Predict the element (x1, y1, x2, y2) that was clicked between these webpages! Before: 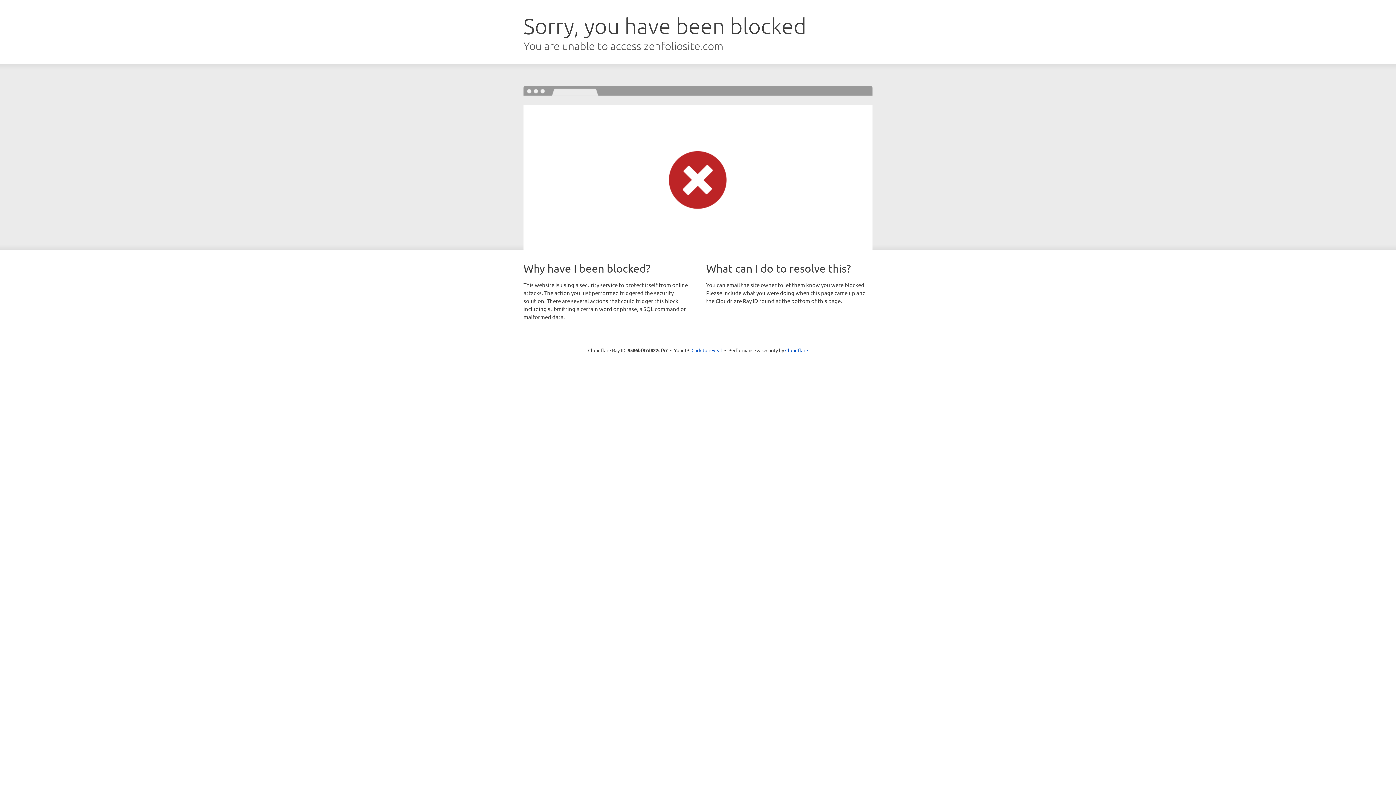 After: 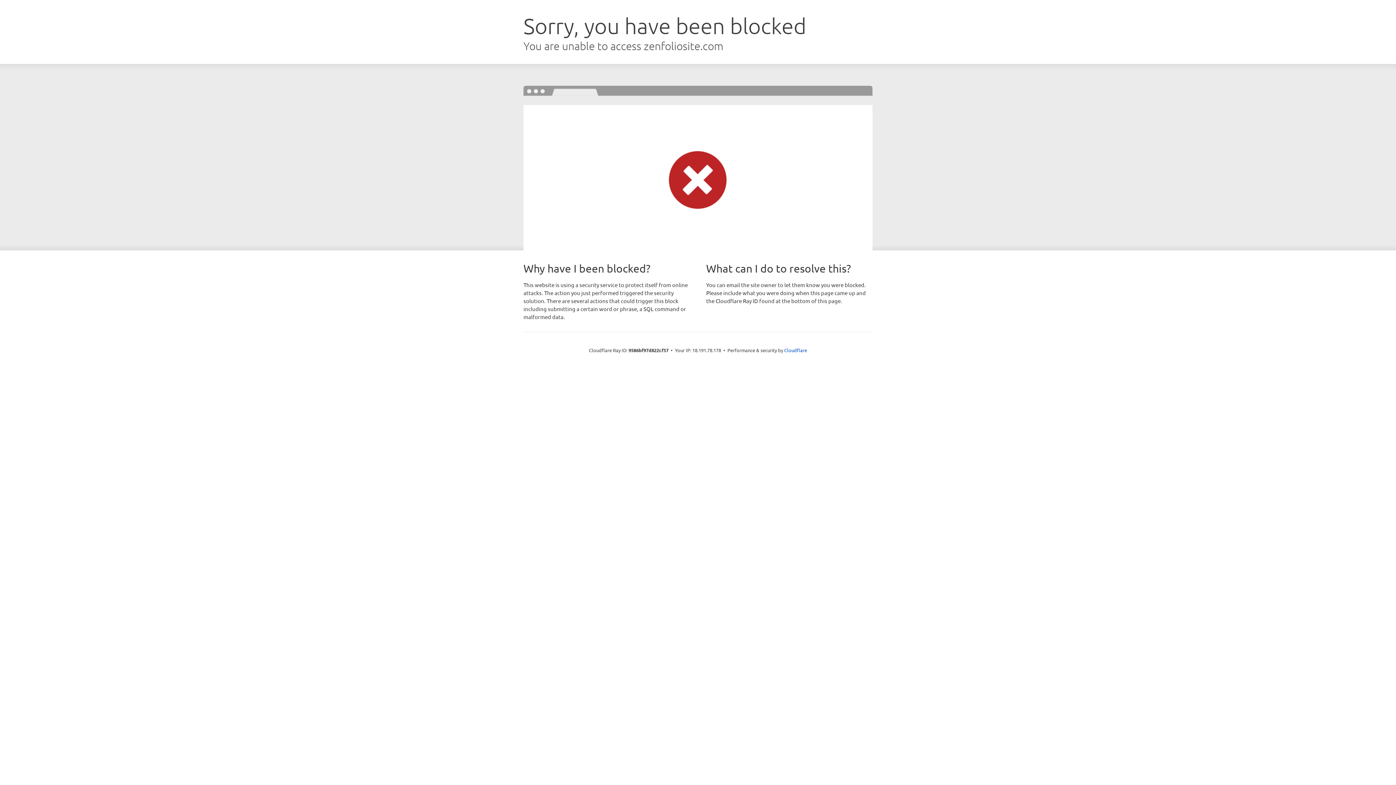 Action: label: Click to reveal bbox: (691, 346, 722, 353)